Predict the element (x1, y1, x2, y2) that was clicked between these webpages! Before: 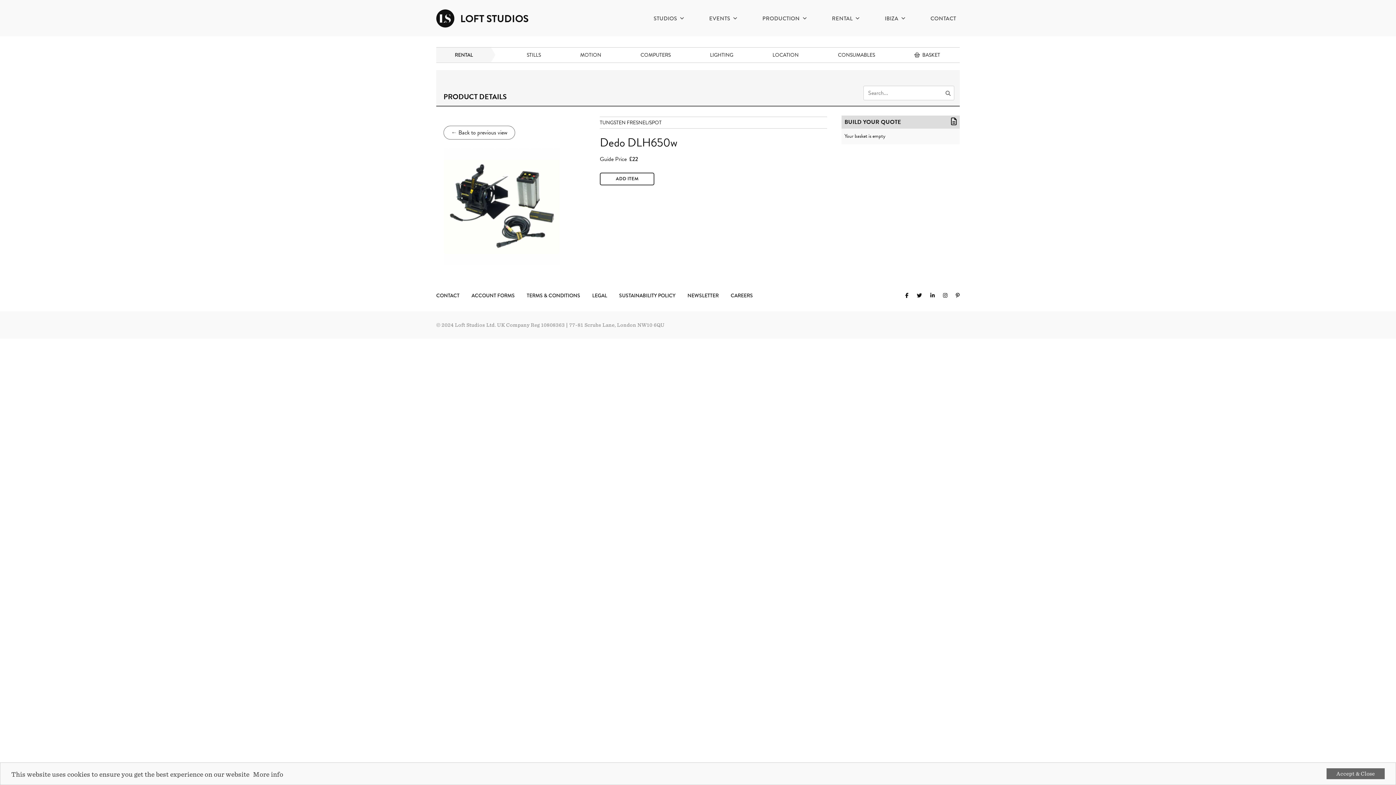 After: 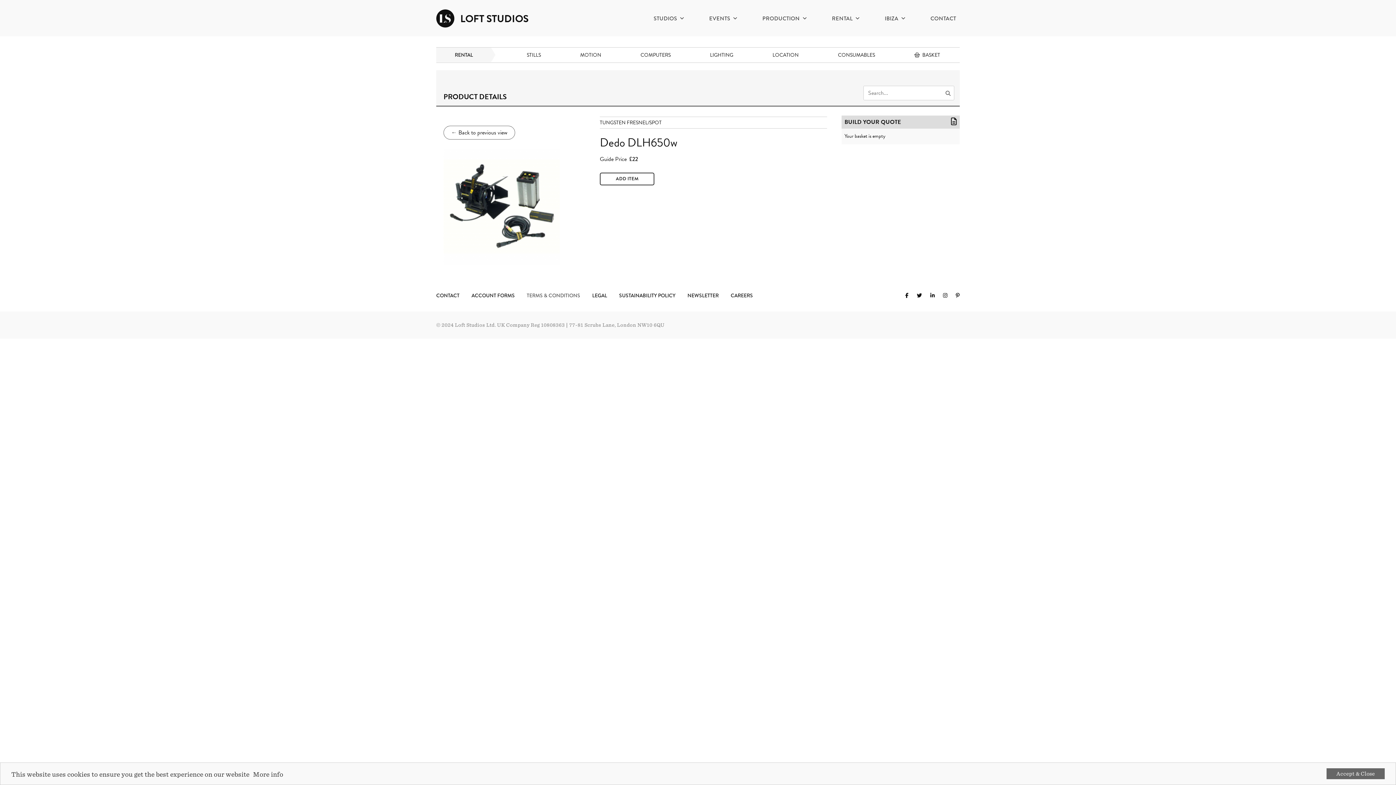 Action: label: TERMS & CONDITIONS bbox: (521, 292, 585, 299)